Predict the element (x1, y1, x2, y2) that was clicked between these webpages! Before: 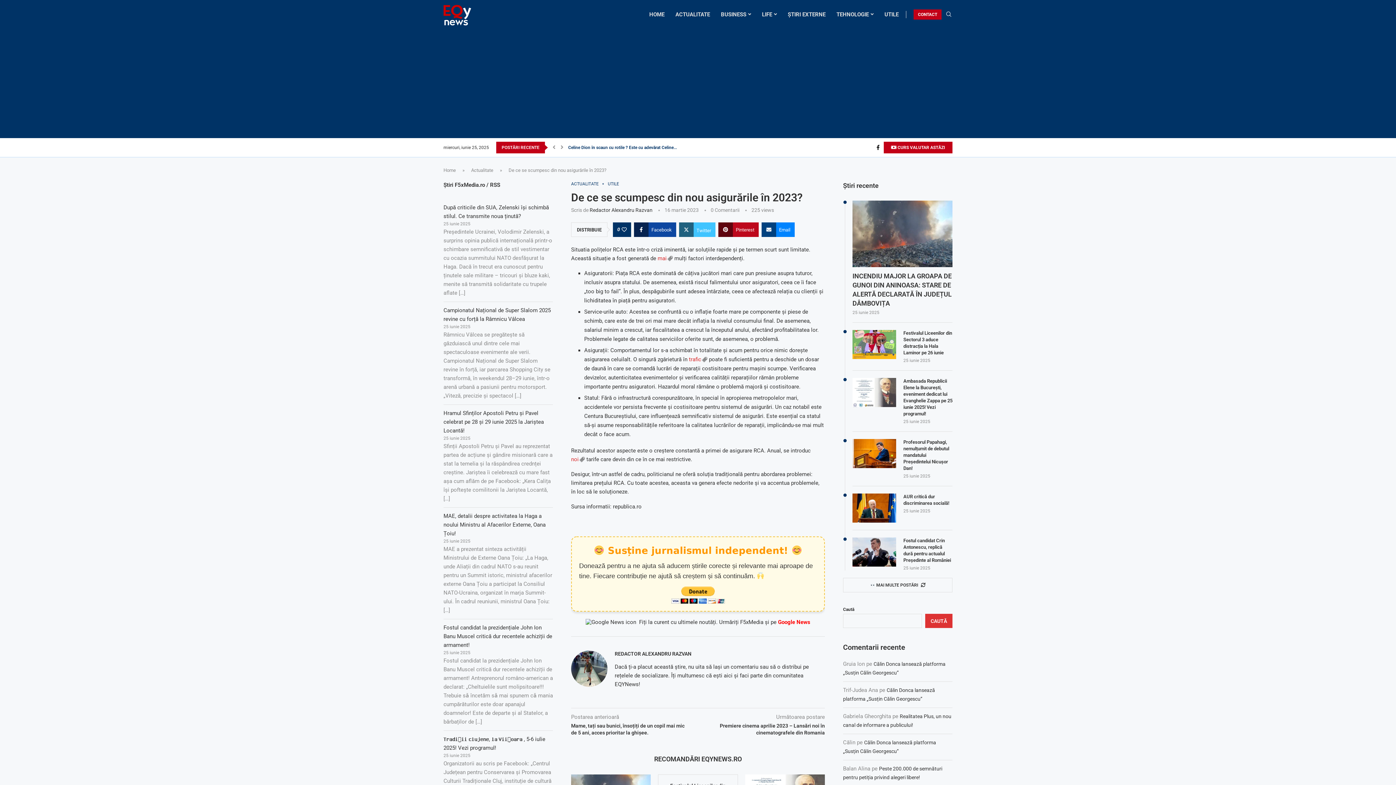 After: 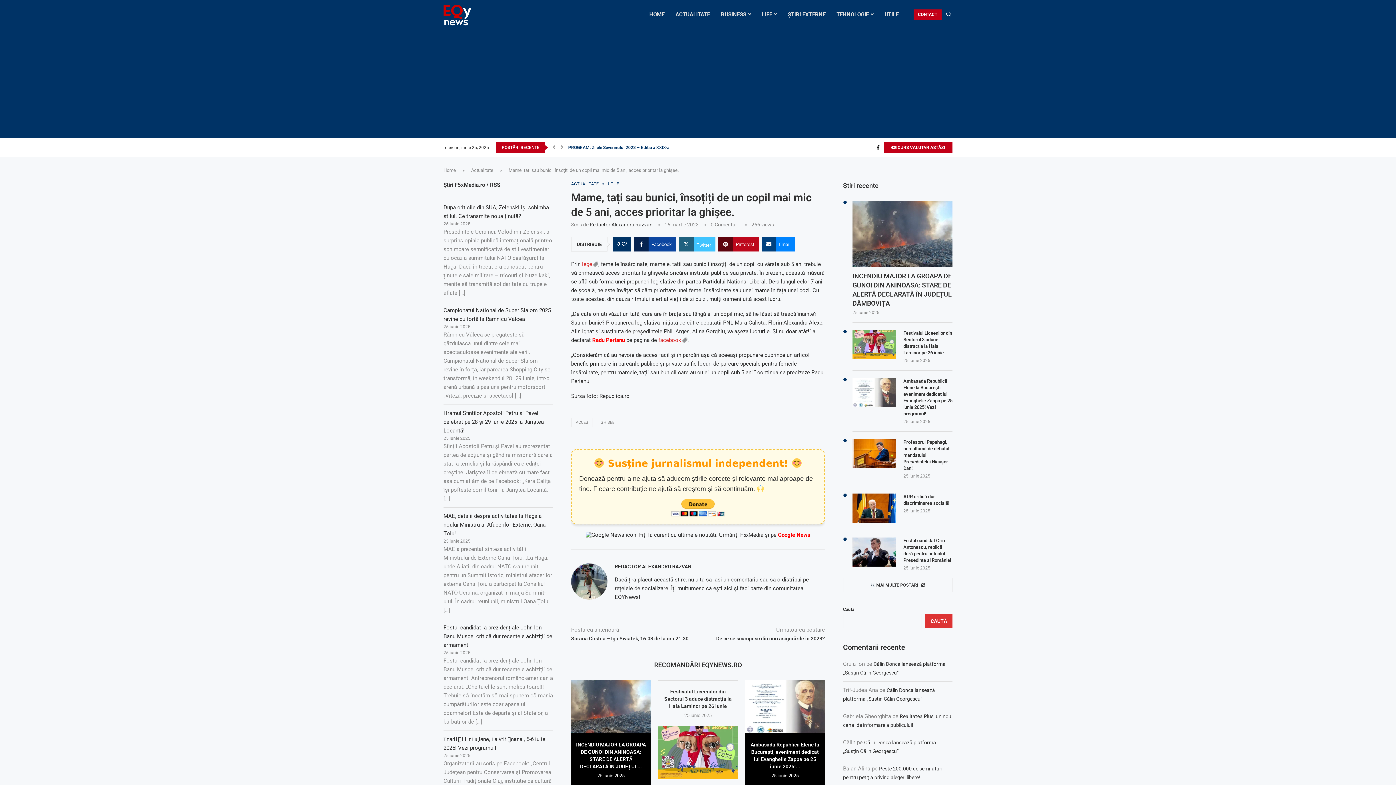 Action: label: Mame, tați sau bunici, însoțiți de un copil mai mic de 5 ani, acces prioritar la ghișee. bbox: (571, 722, 698, 736)